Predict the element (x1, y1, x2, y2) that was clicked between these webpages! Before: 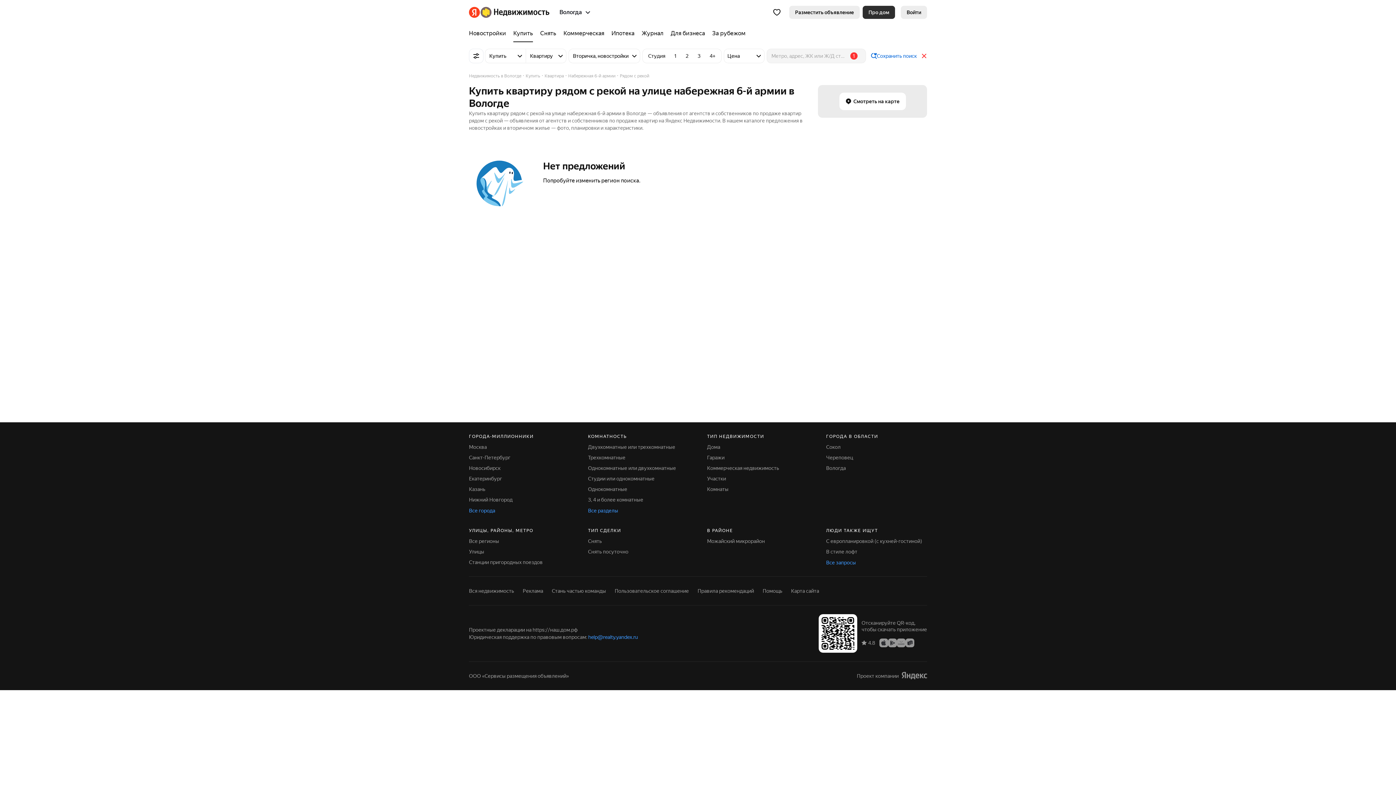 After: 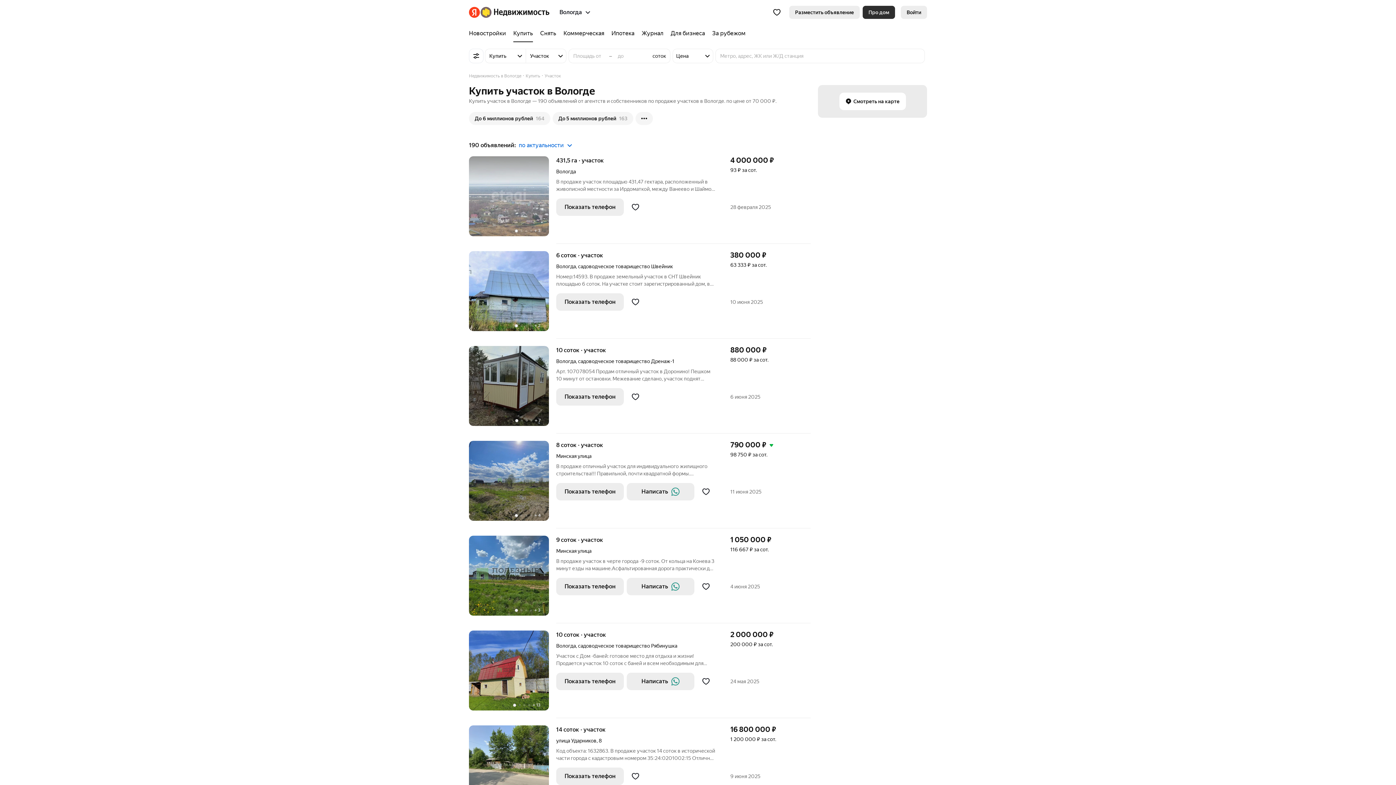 Action: label: Участки bbox: (707, 476, 726, 481)